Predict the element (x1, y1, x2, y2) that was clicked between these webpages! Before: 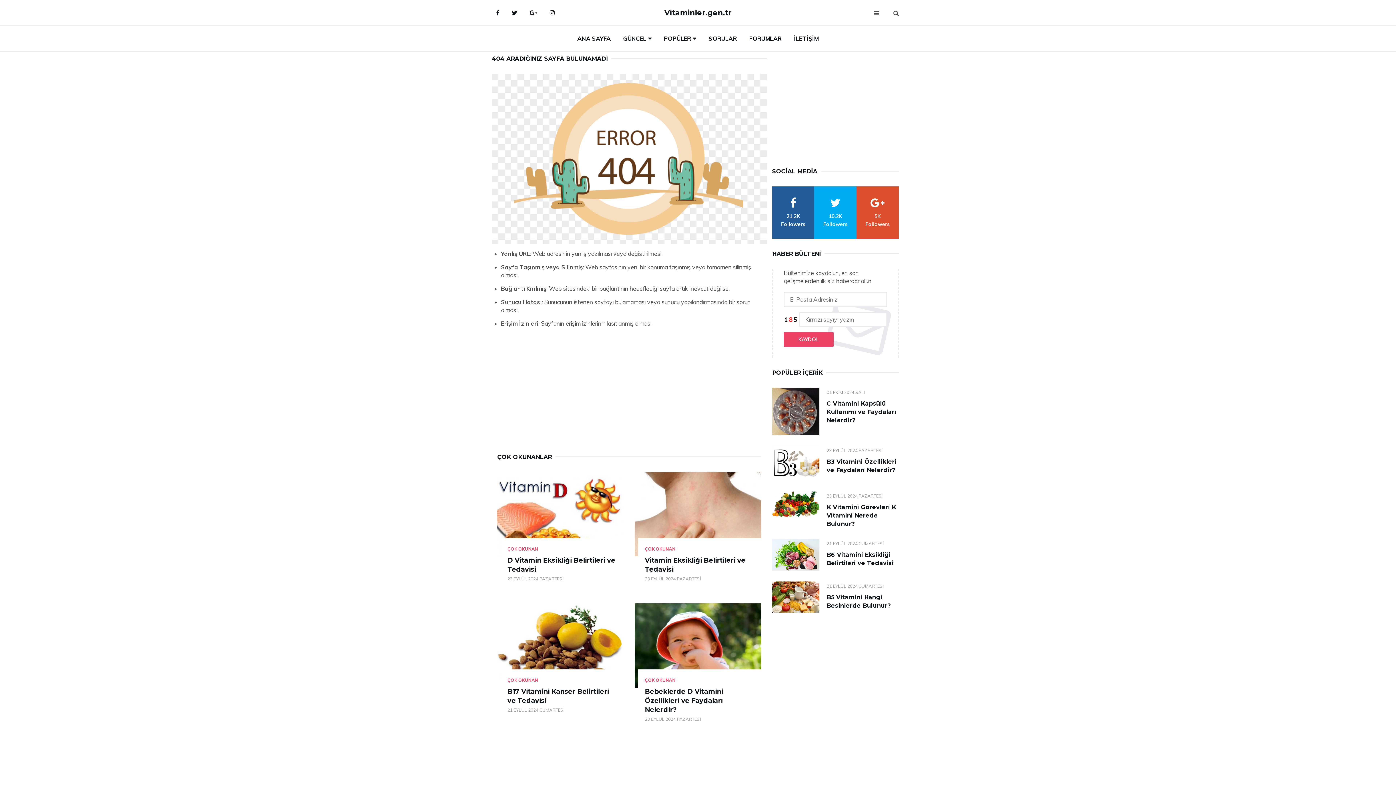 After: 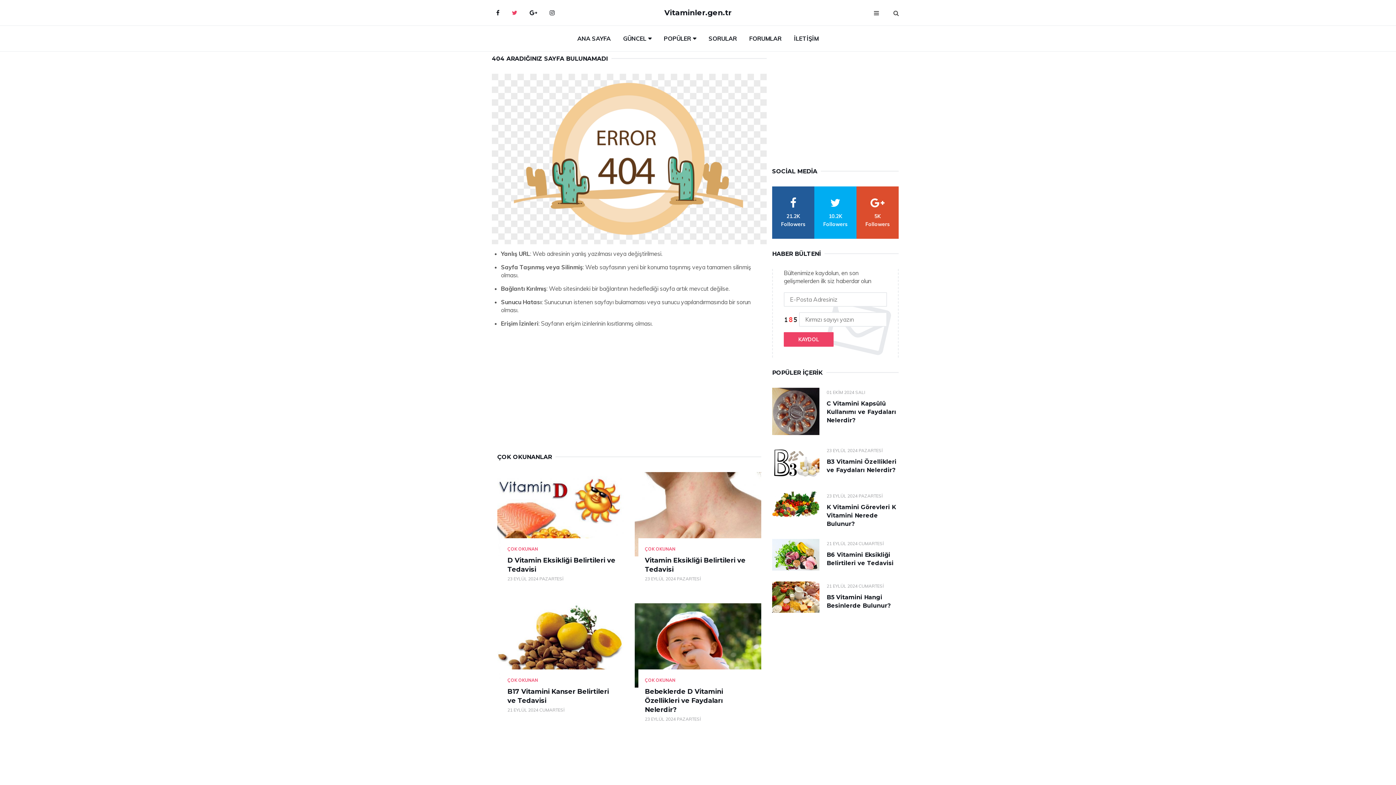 Action: label: Twitter bbox: (506, 3, 522, 21)